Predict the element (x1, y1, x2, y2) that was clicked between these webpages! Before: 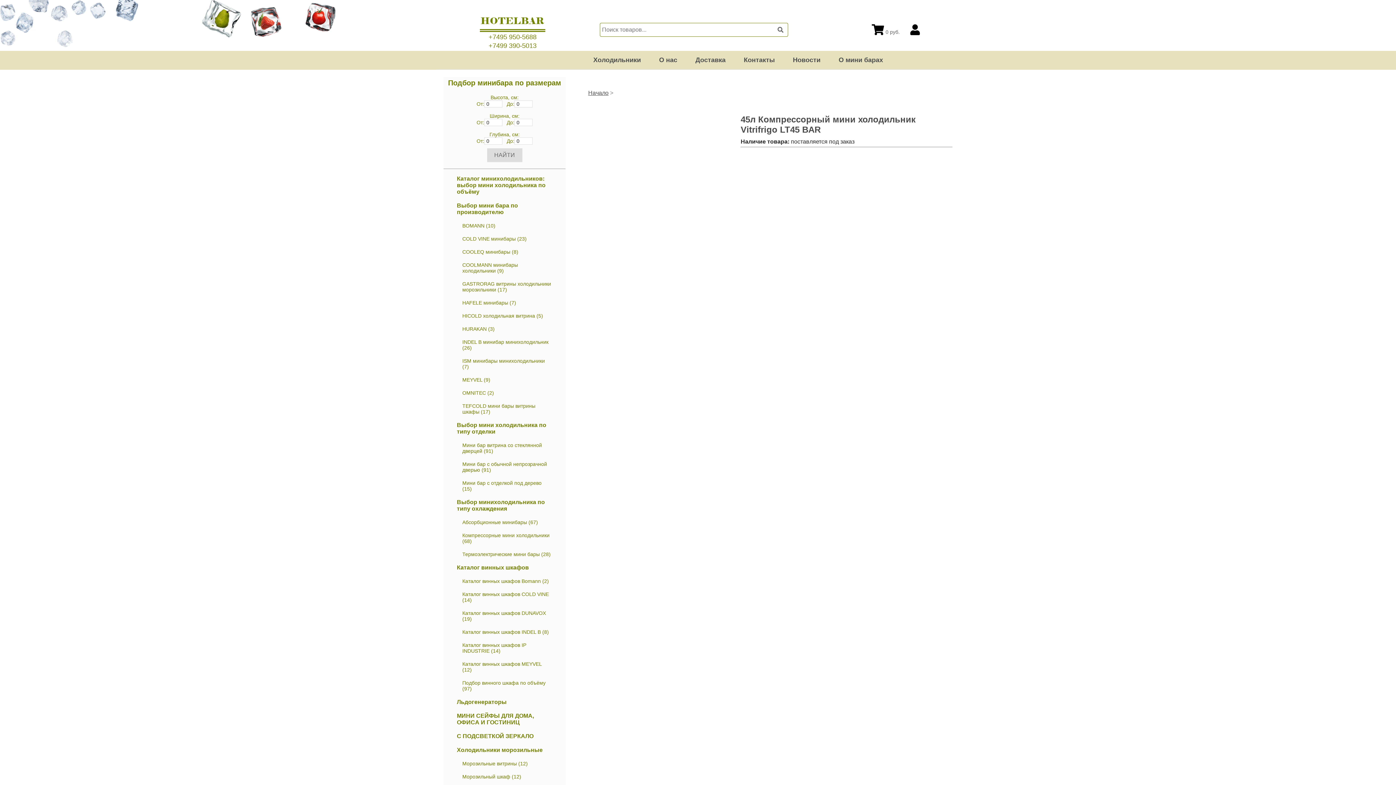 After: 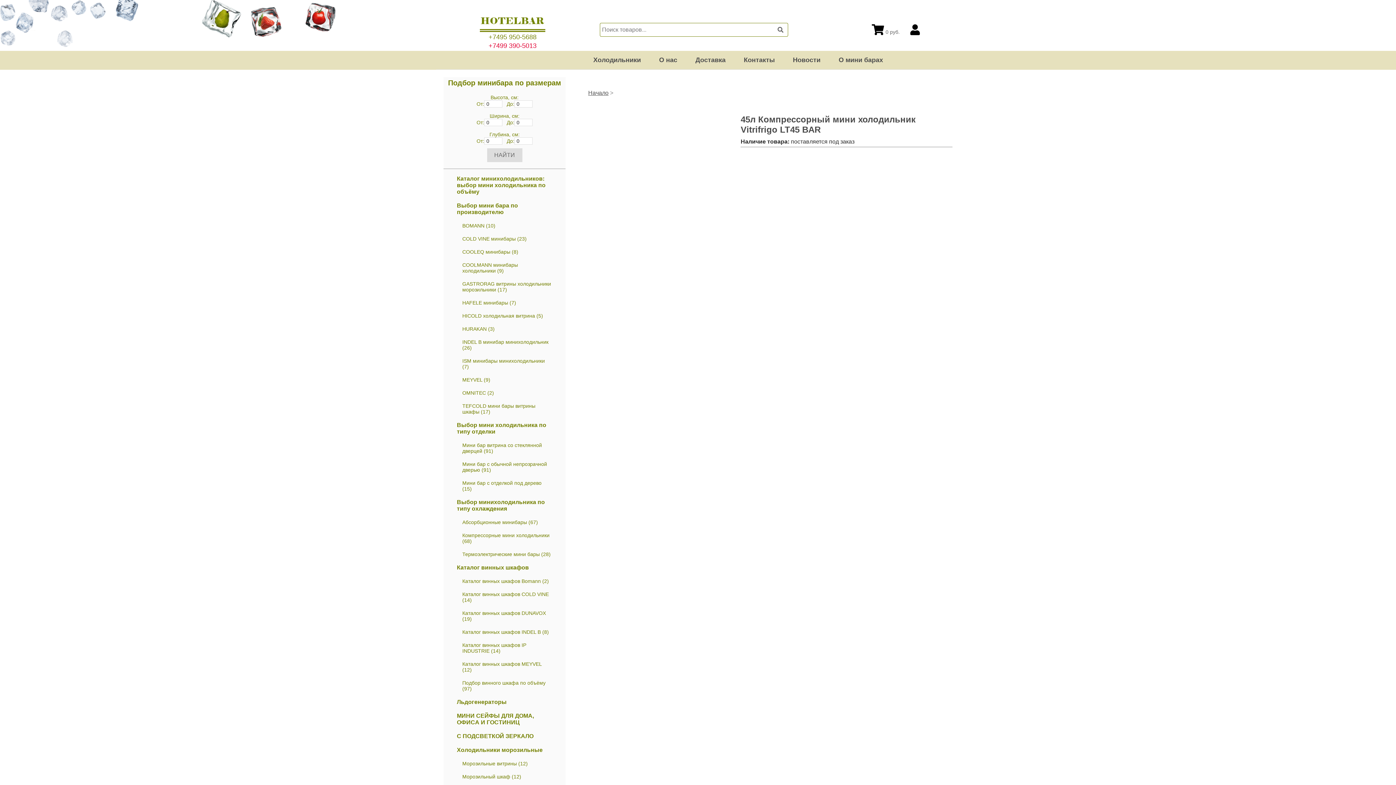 Action: label: +7499 390-5013 bbox: (488, 42, 536, 49)